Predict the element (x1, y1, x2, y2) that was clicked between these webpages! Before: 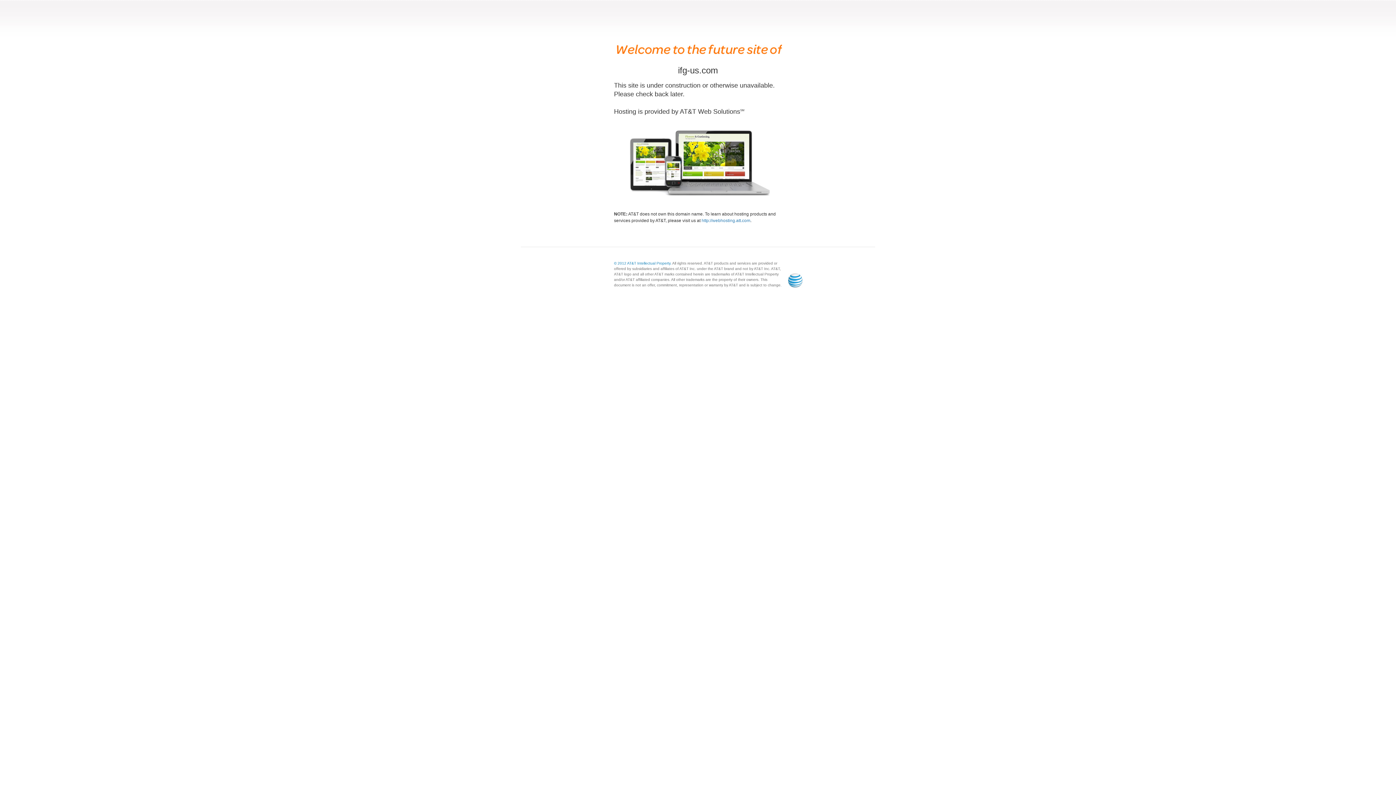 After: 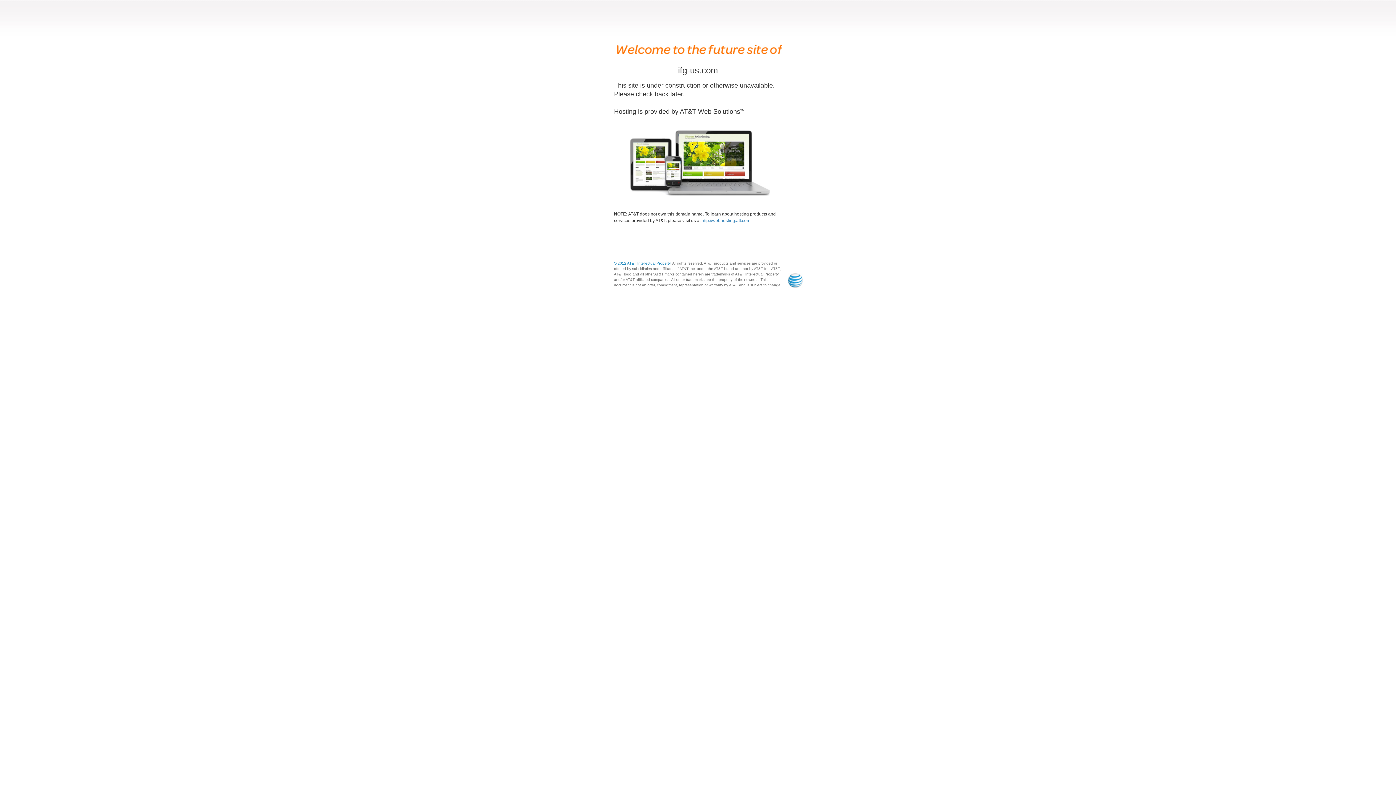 Action: bbox: (701, 218, 750, 223) label: http://webhosting.att.com